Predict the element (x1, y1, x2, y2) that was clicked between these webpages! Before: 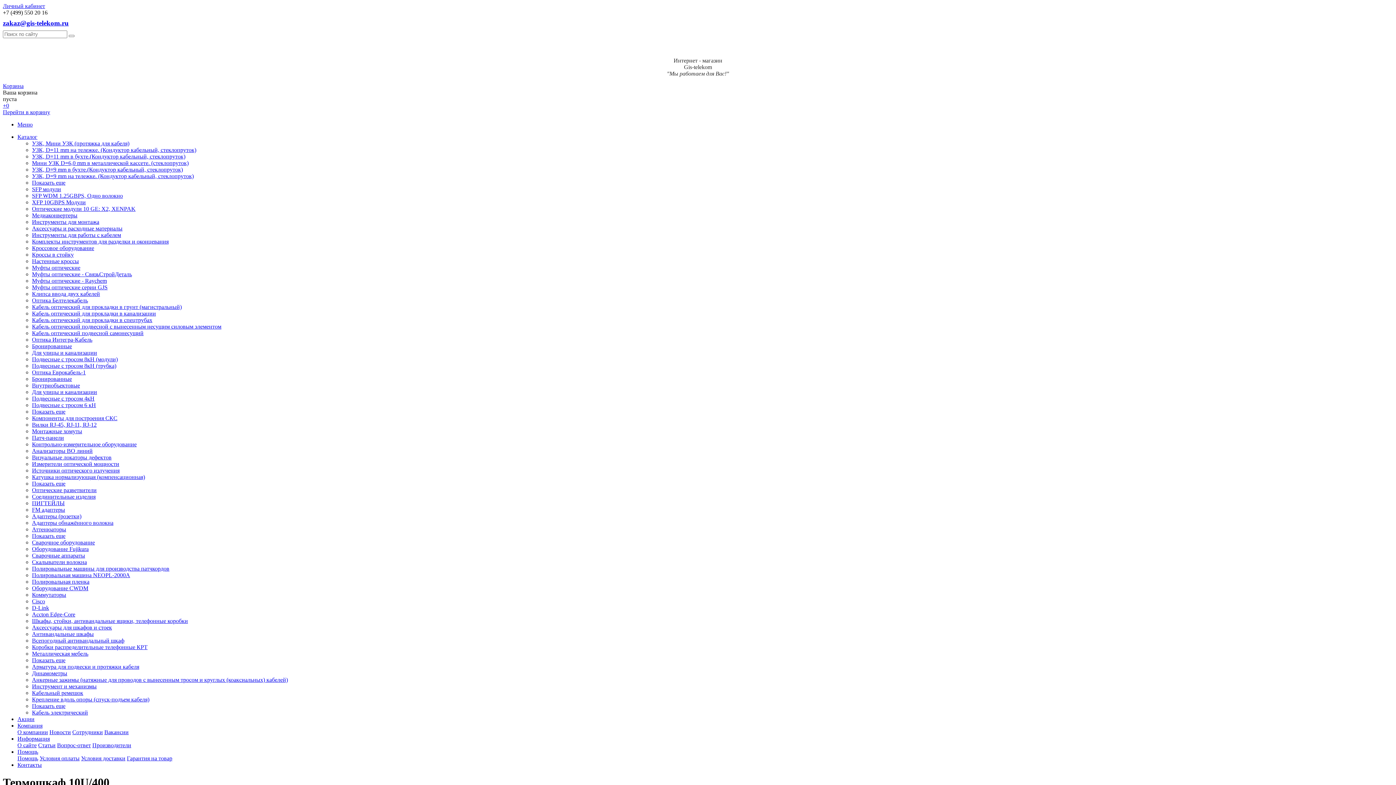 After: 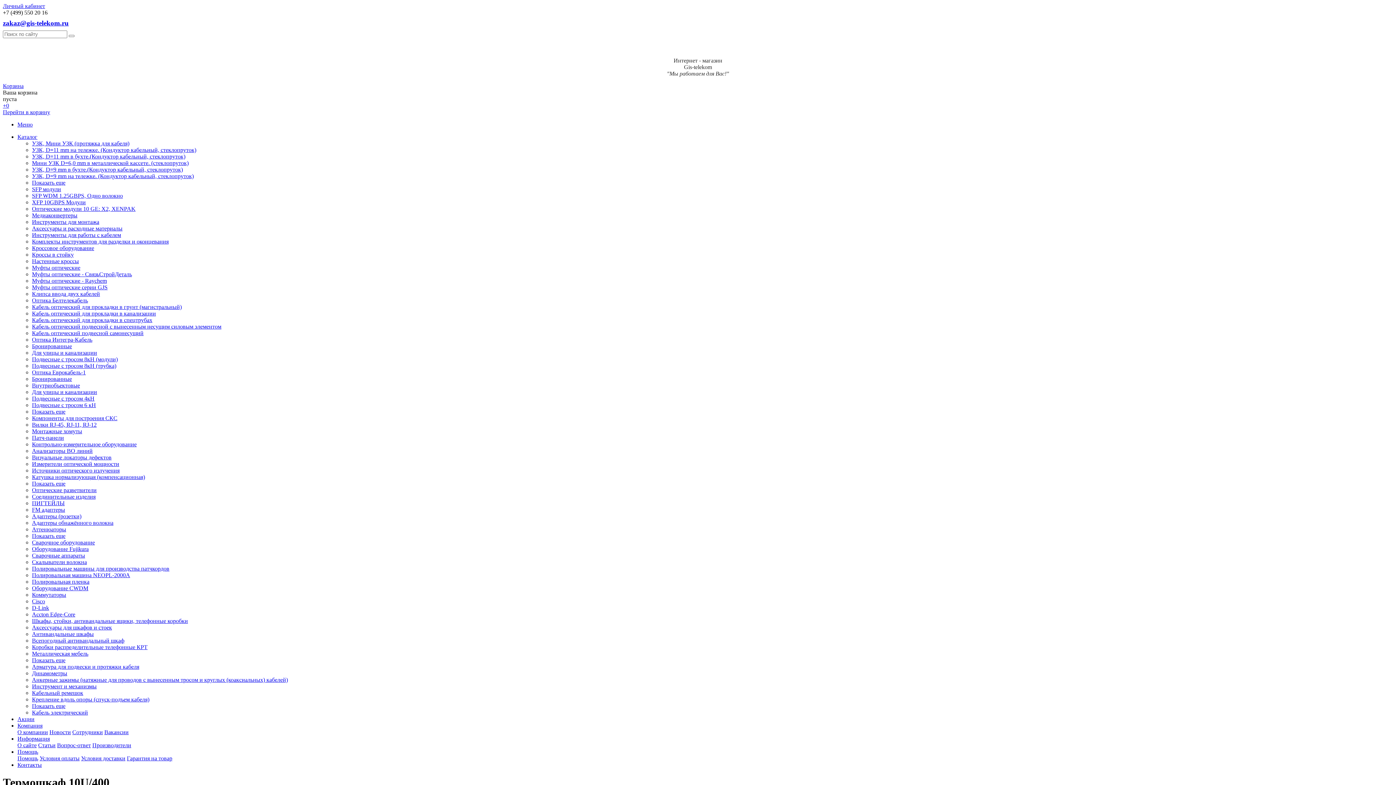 Action: label: Меню bbox: (17, 121, 32, 127)